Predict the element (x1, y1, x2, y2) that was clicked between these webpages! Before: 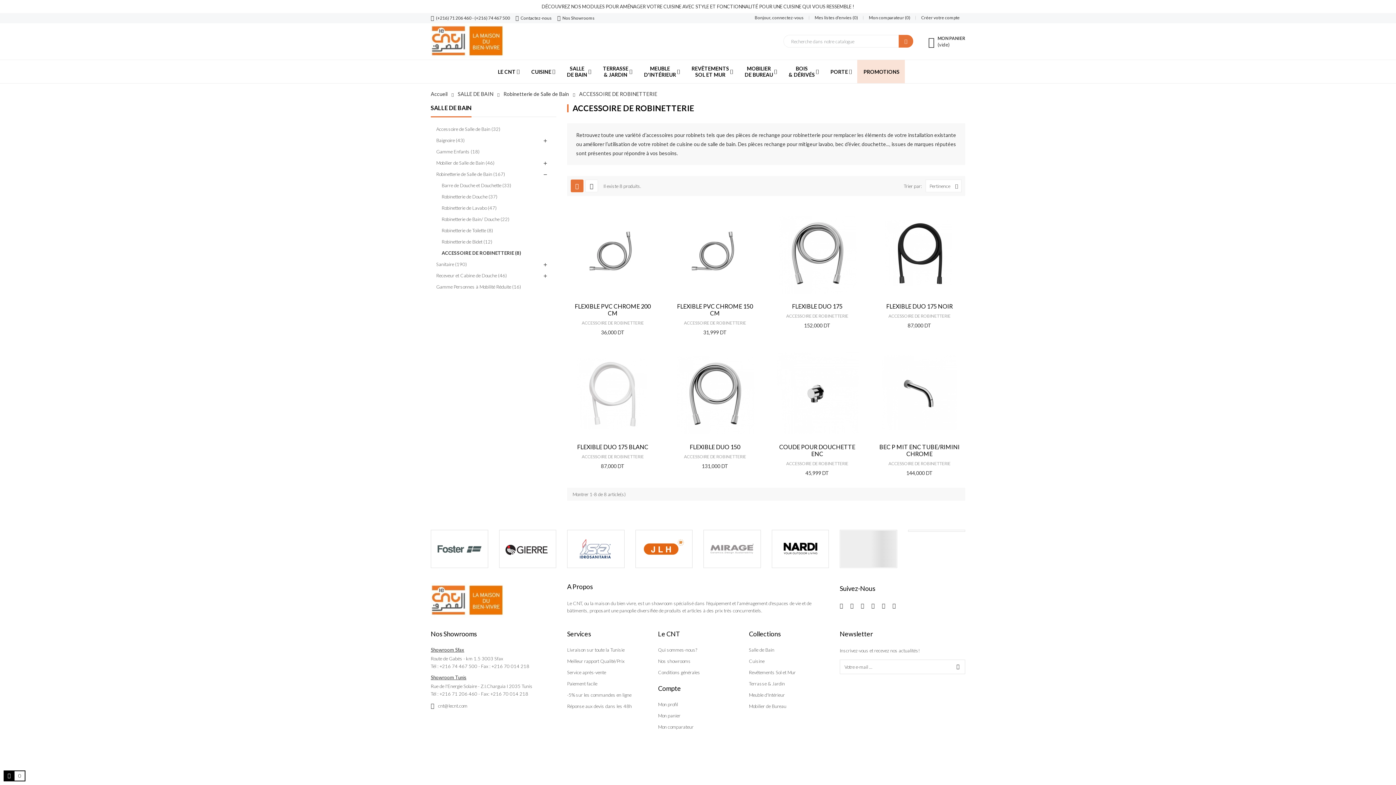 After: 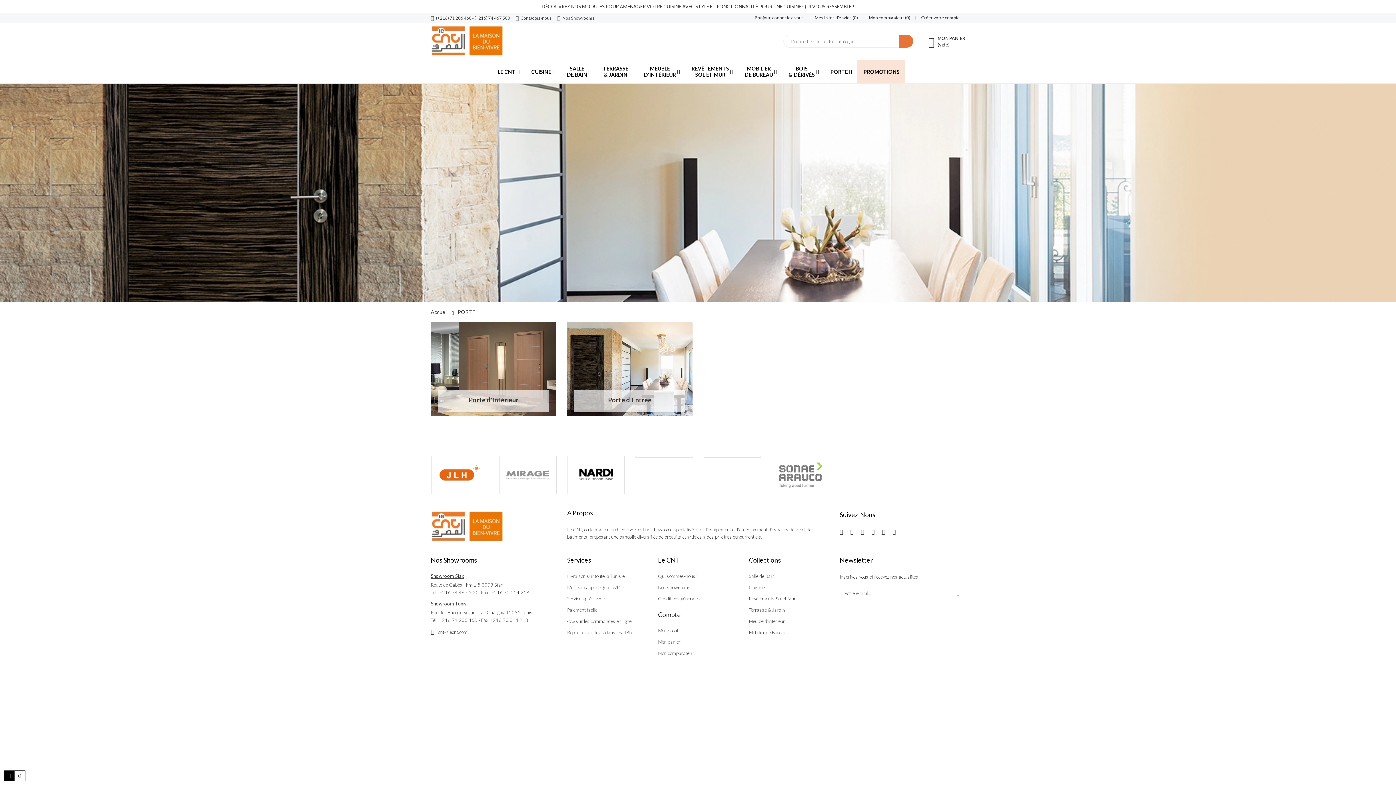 Action: label: PORTE
	 bbox: (830, 60, 852, 83)